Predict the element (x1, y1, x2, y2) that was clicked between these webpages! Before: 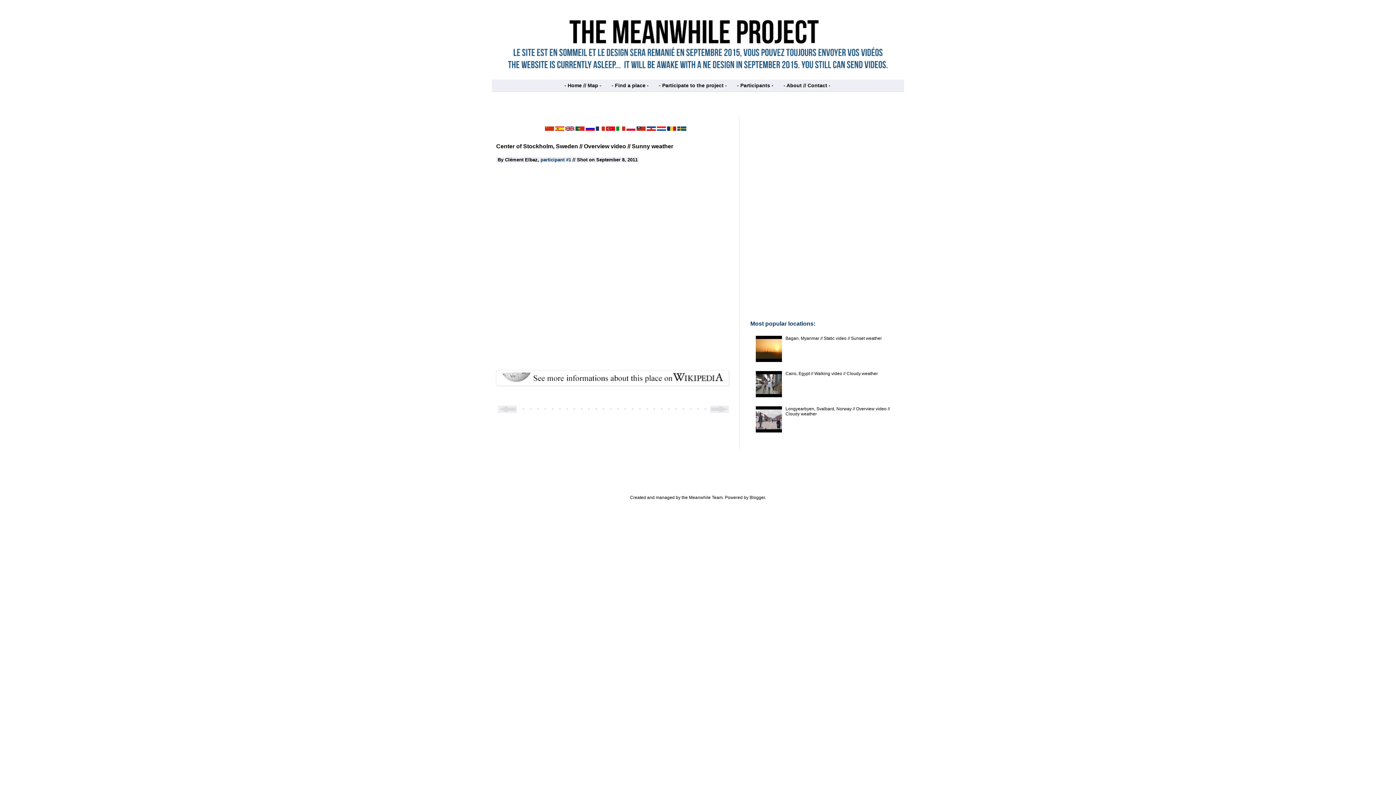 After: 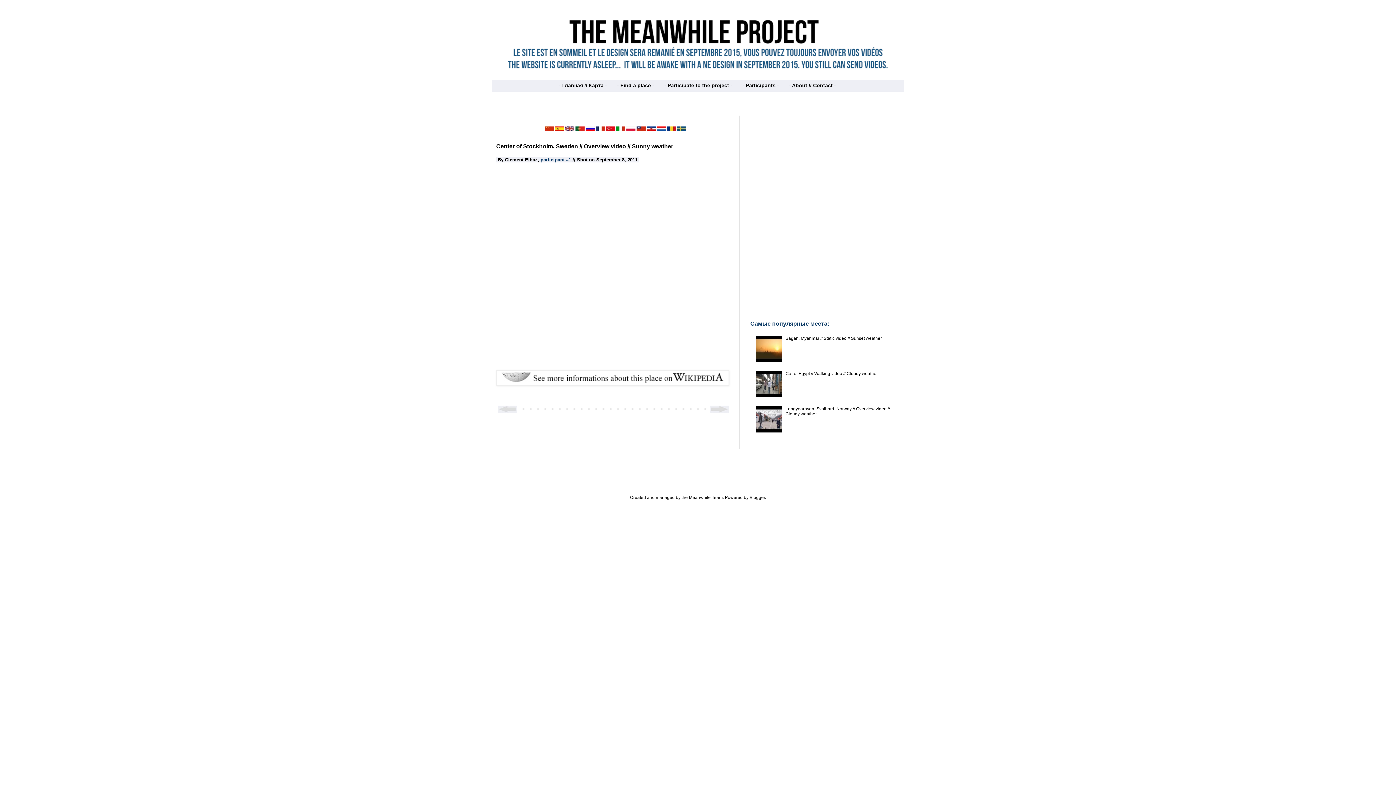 Action: bbox: (585, 126, 594, 131)